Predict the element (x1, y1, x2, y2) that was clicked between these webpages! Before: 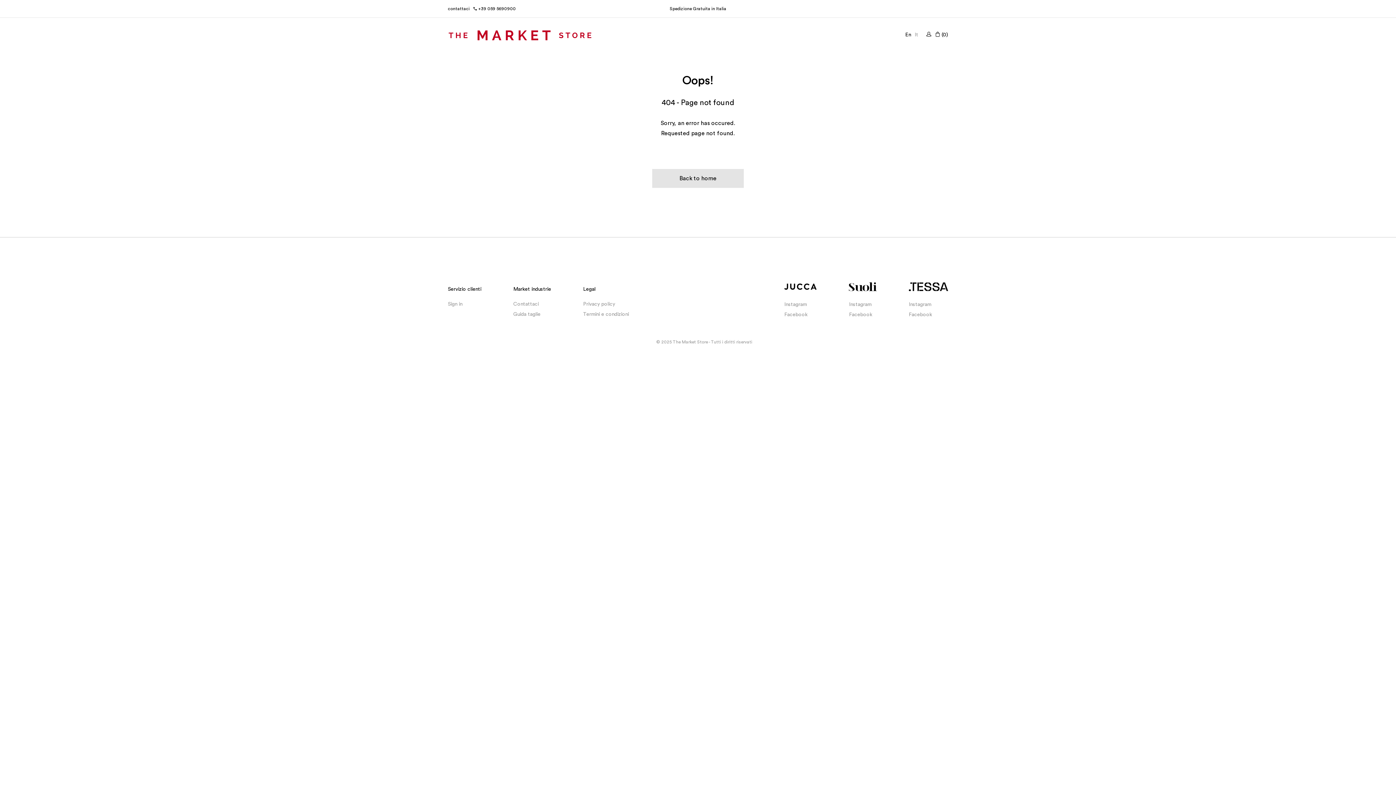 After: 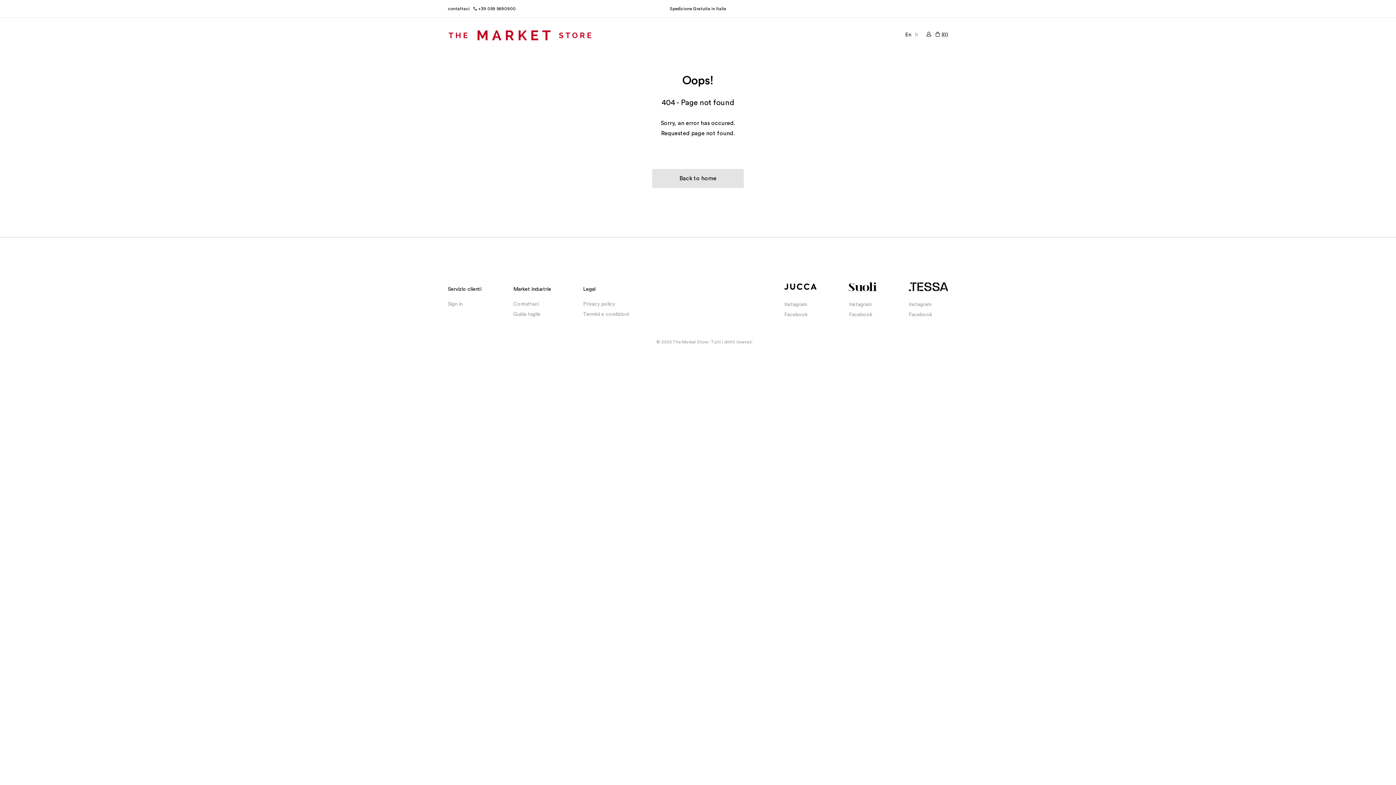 Action: label: It bbox: (914, 29, 918, 40)